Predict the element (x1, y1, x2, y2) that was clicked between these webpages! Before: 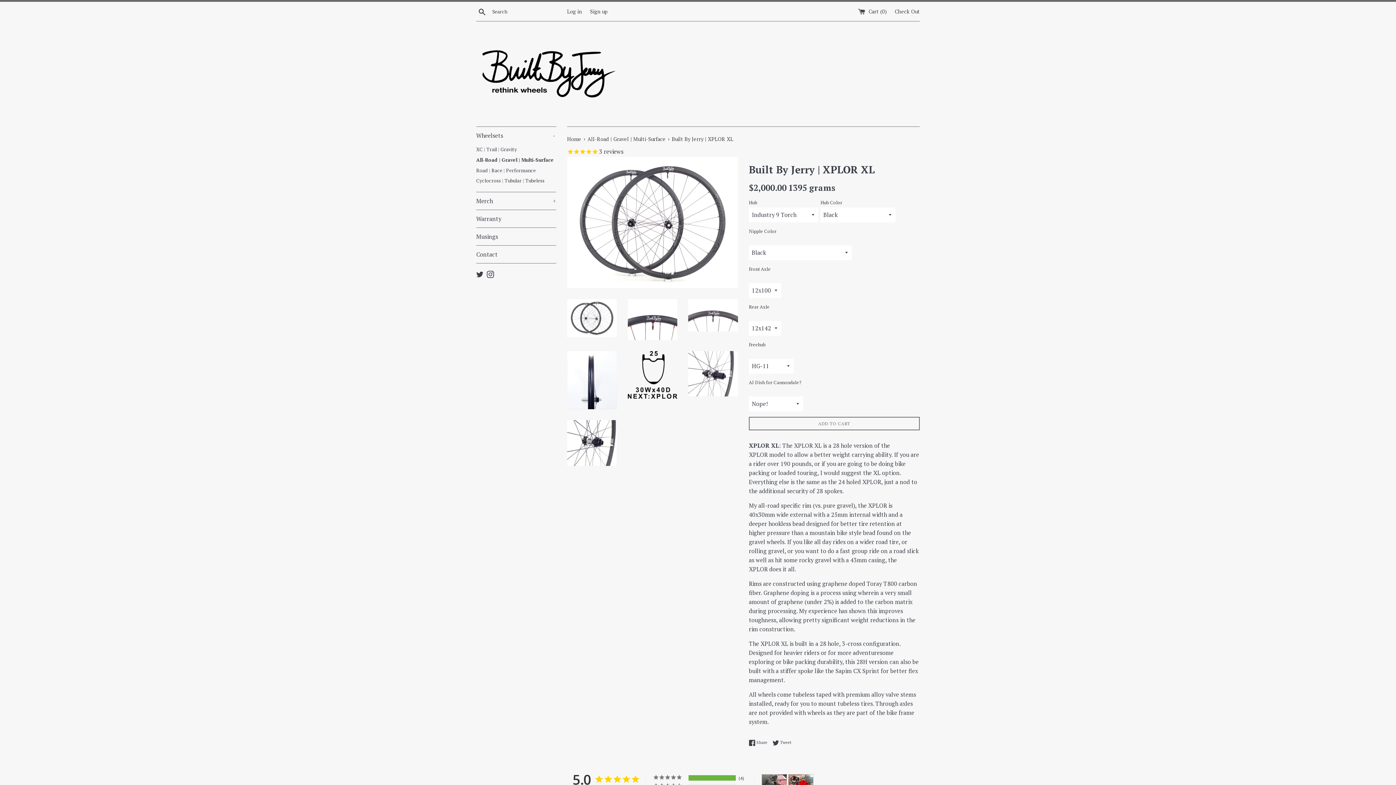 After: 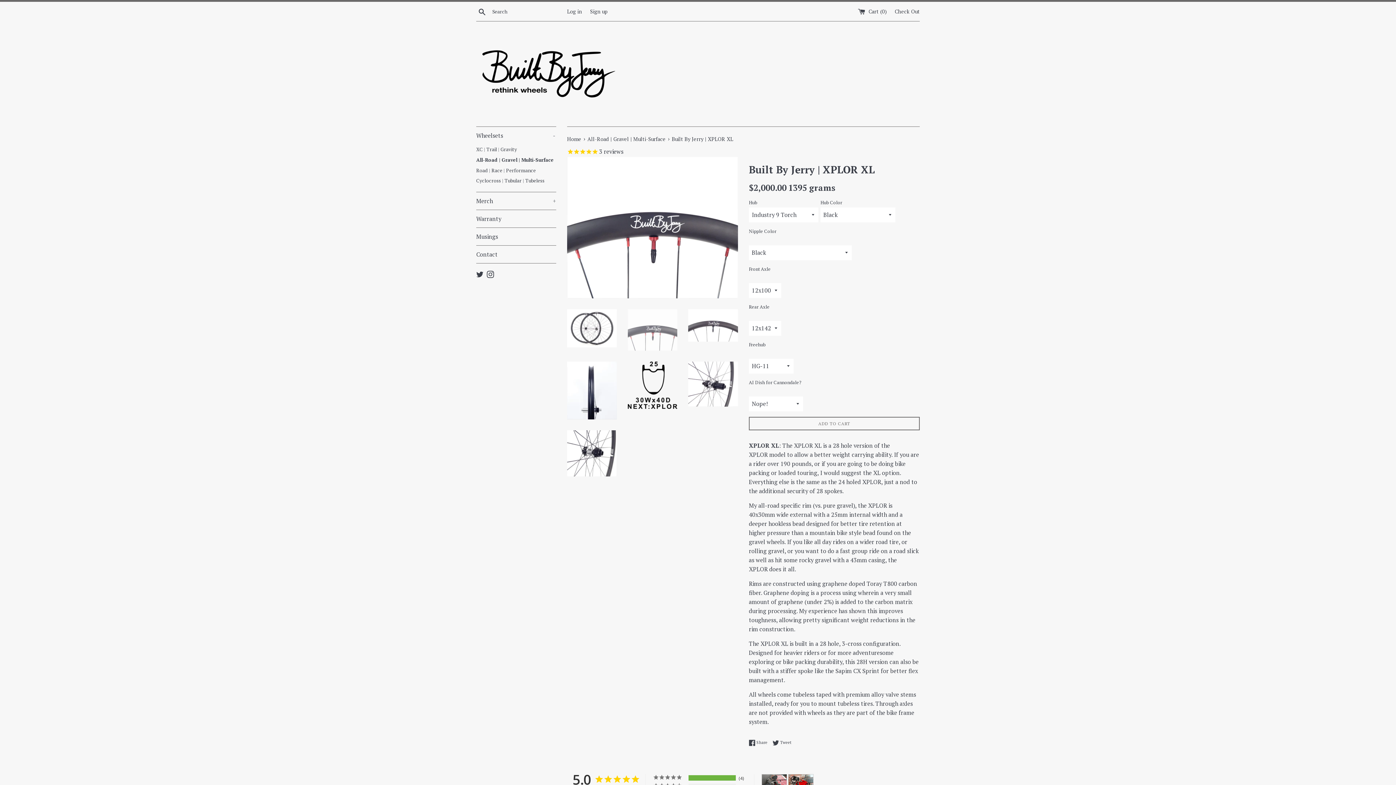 Action: bbox: (627, 299, 677, 340)